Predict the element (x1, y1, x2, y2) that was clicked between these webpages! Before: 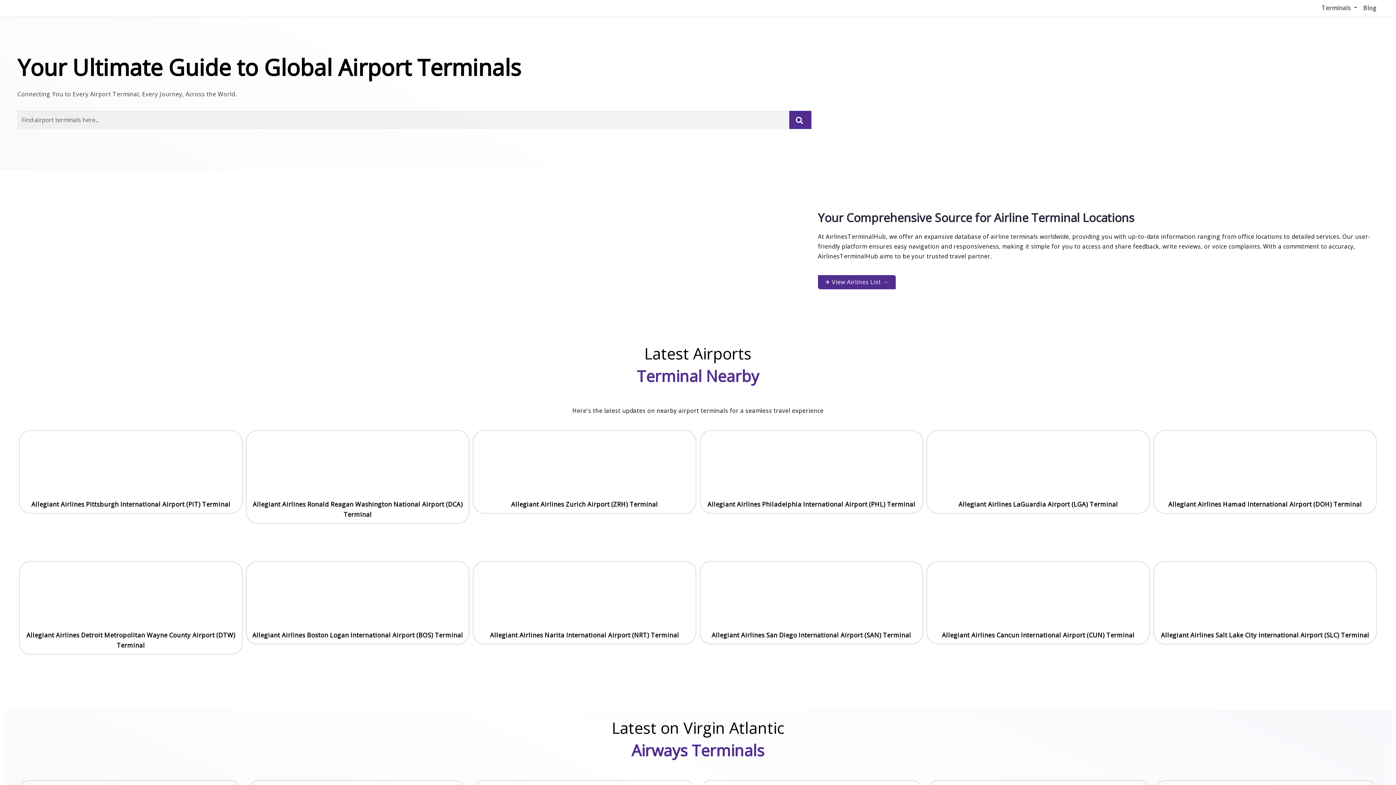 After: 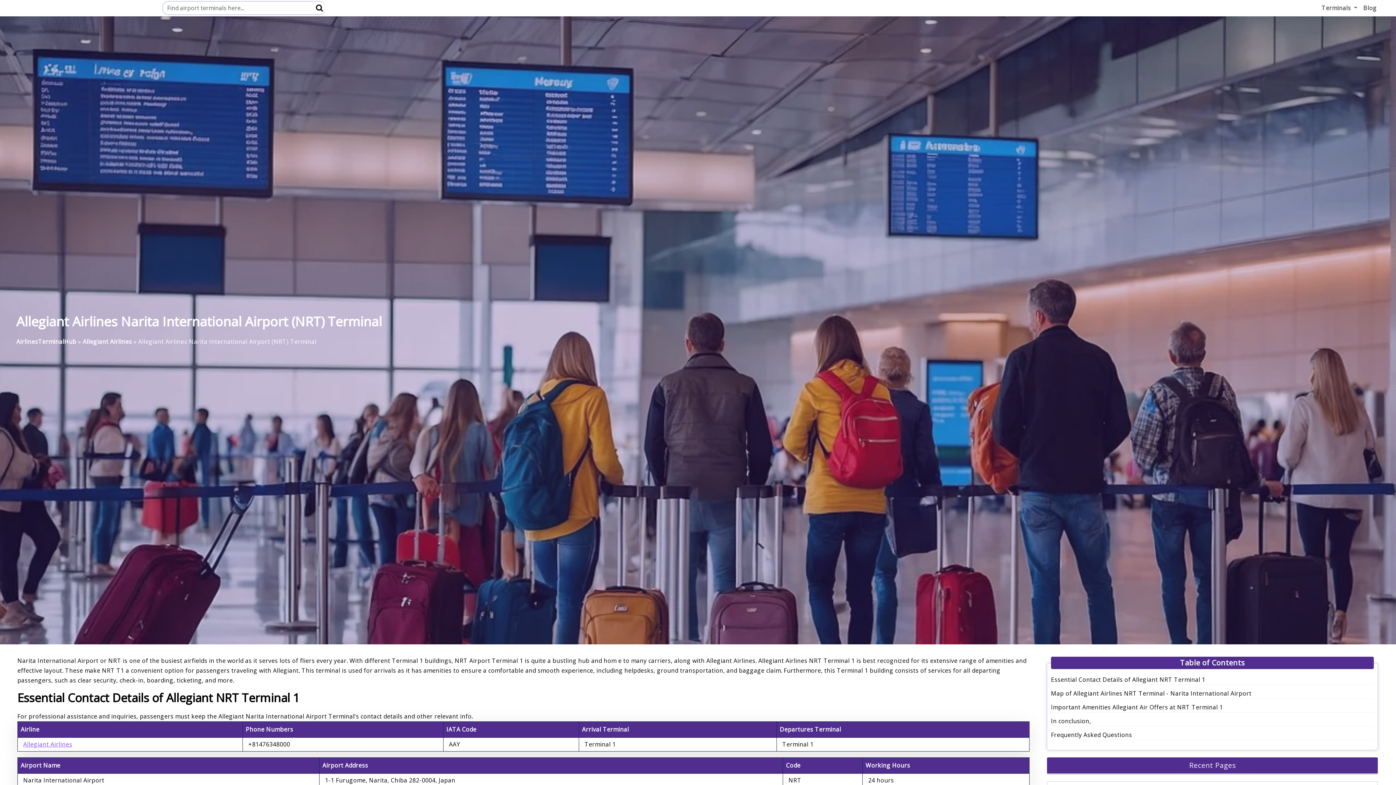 Action: label: Allegiant Airlines Narita International Airport (NRT) Terminal bbox: (475, 628, 694, 642)